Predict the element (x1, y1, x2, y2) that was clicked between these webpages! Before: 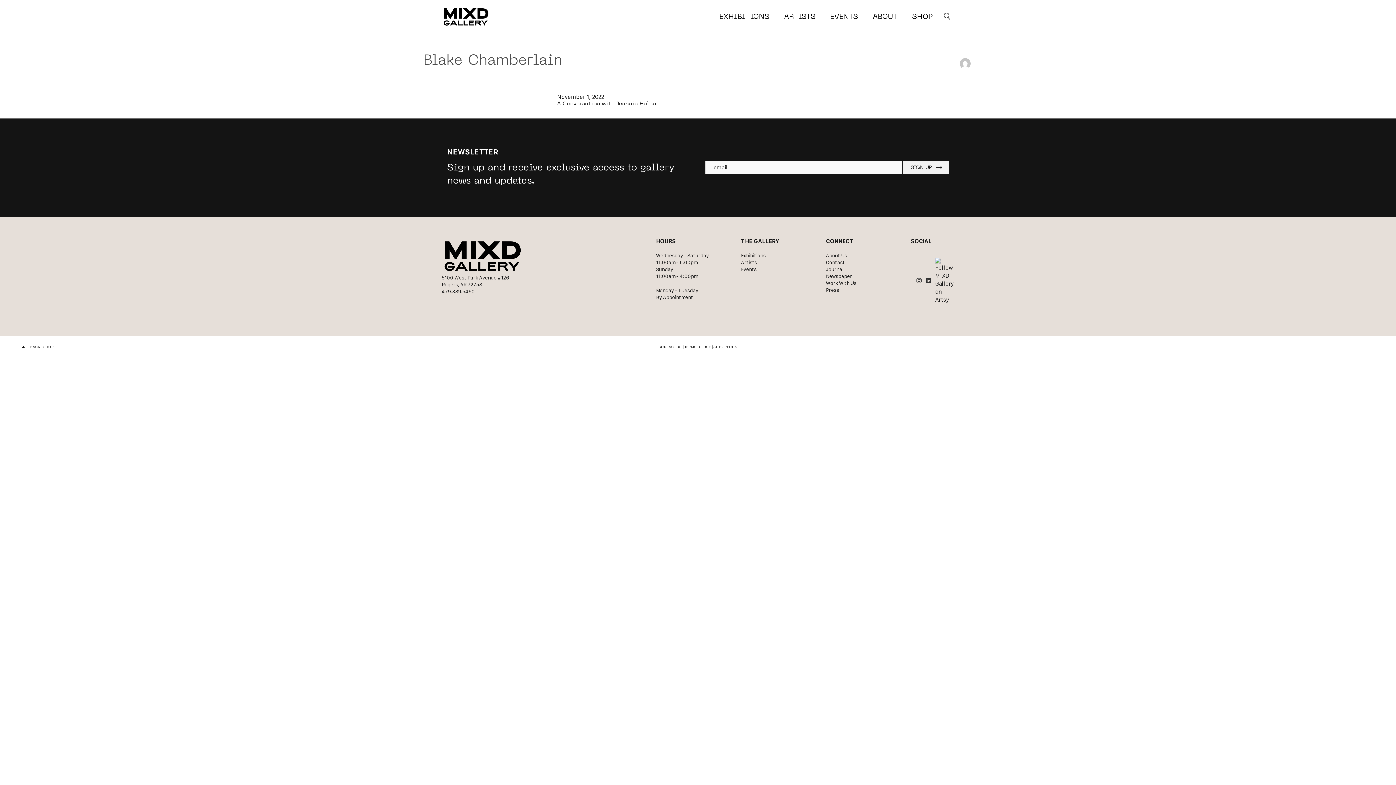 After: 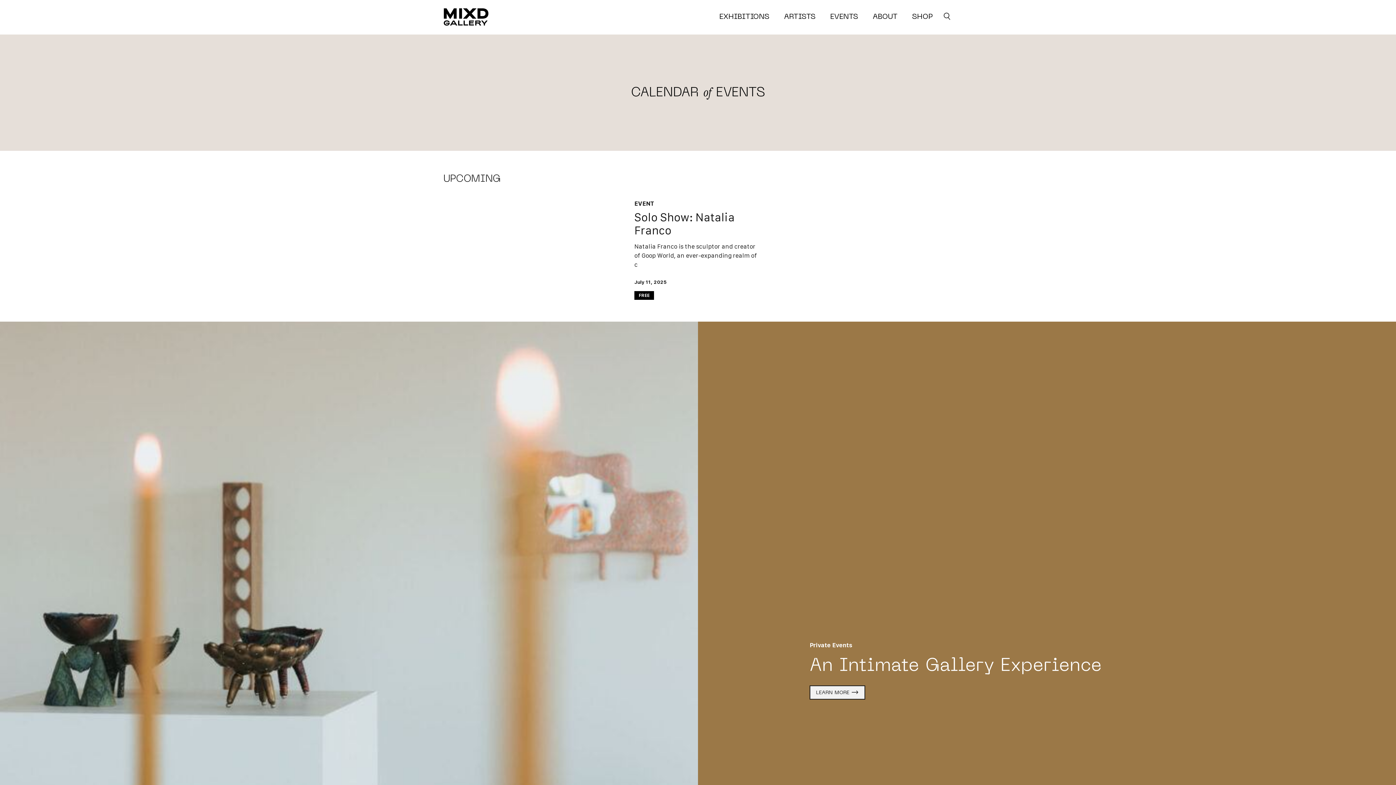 Action: bbox: (741, 266, 756, 272) label: Events